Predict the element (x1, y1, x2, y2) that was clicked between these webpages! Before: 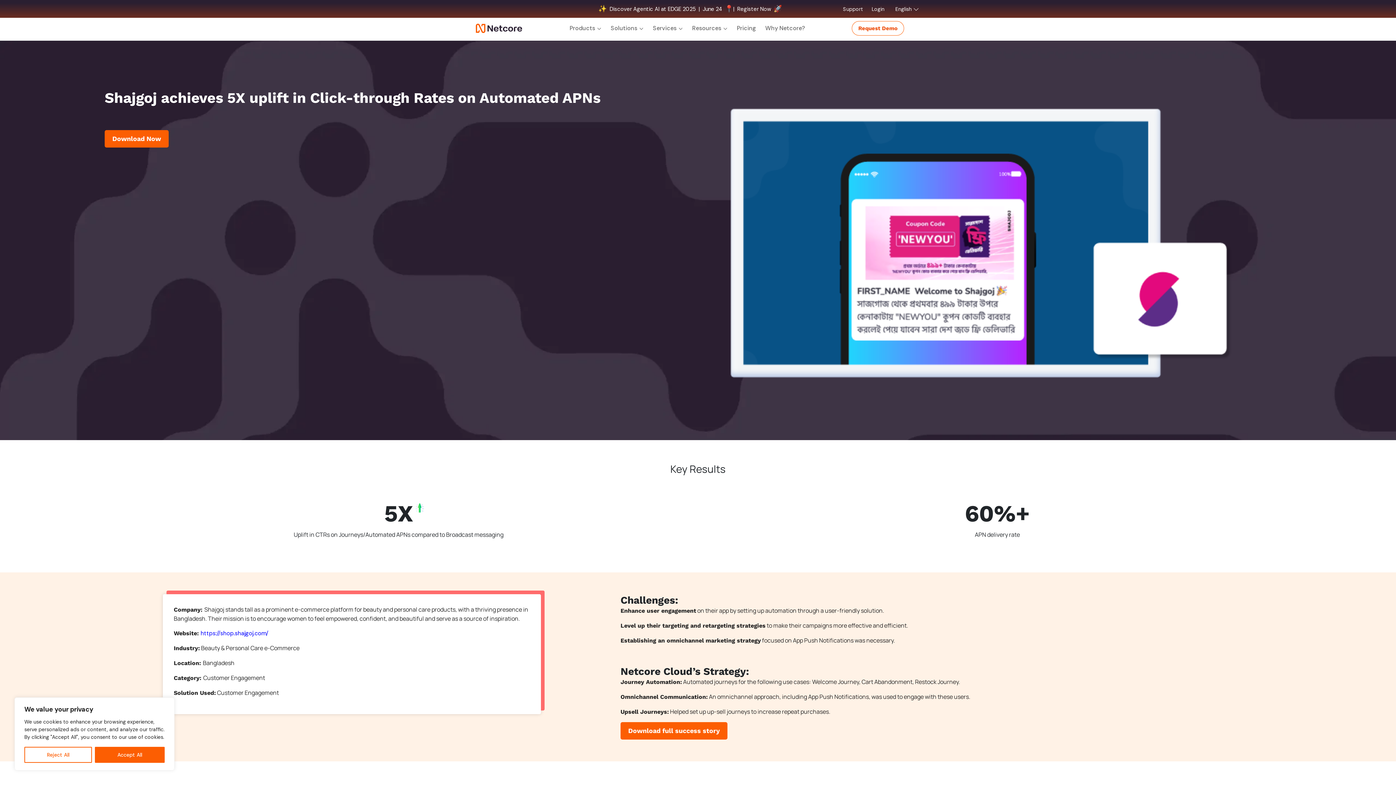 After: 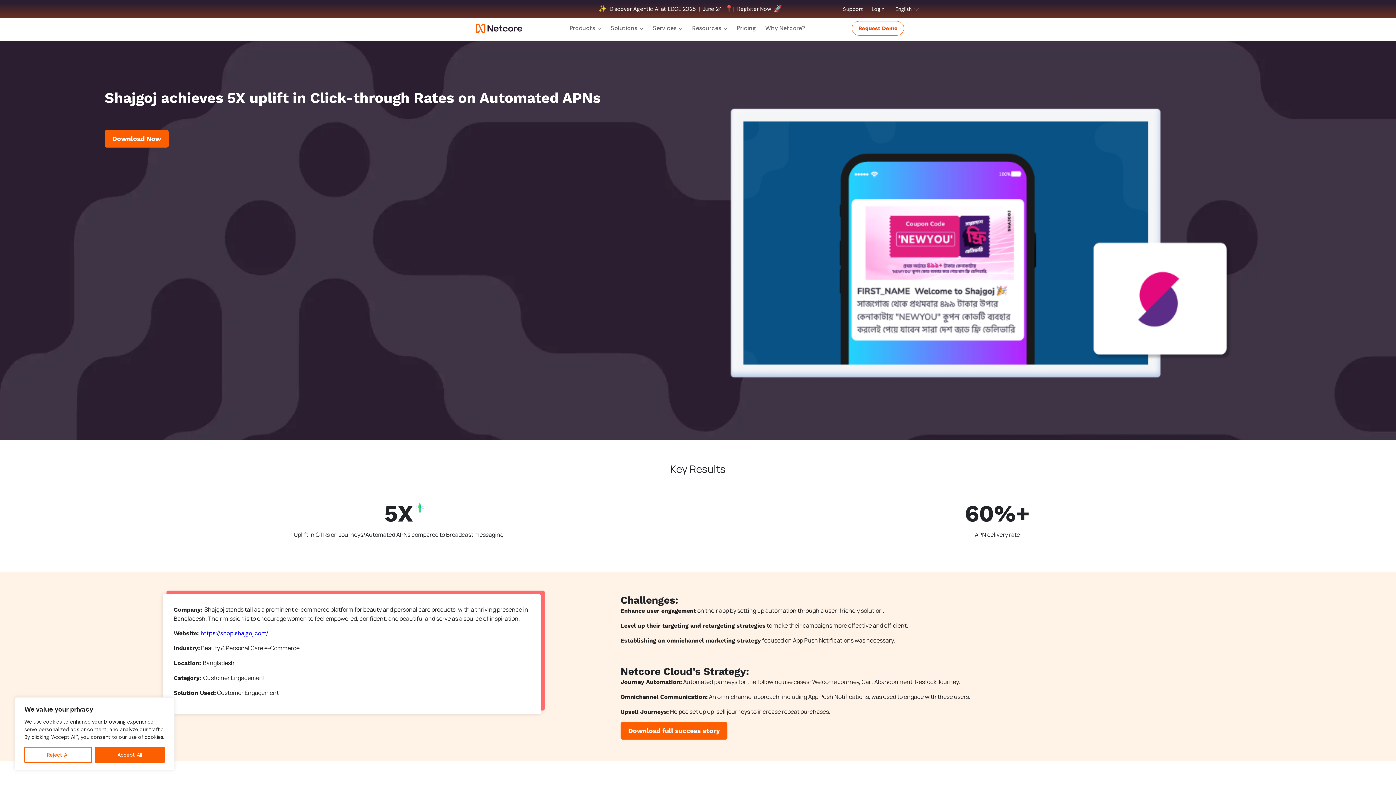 Action: bbox: (843, 5, 864, 12) label: Support 